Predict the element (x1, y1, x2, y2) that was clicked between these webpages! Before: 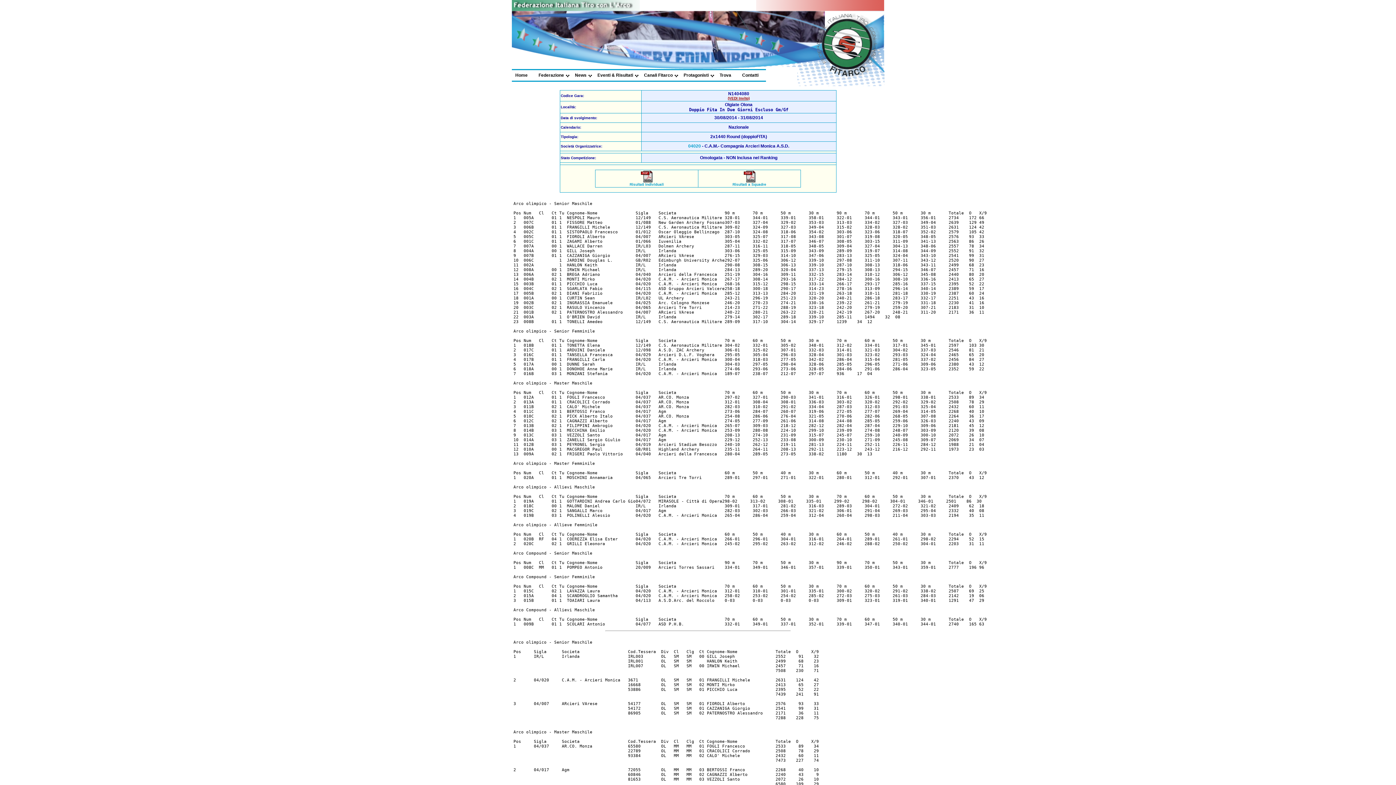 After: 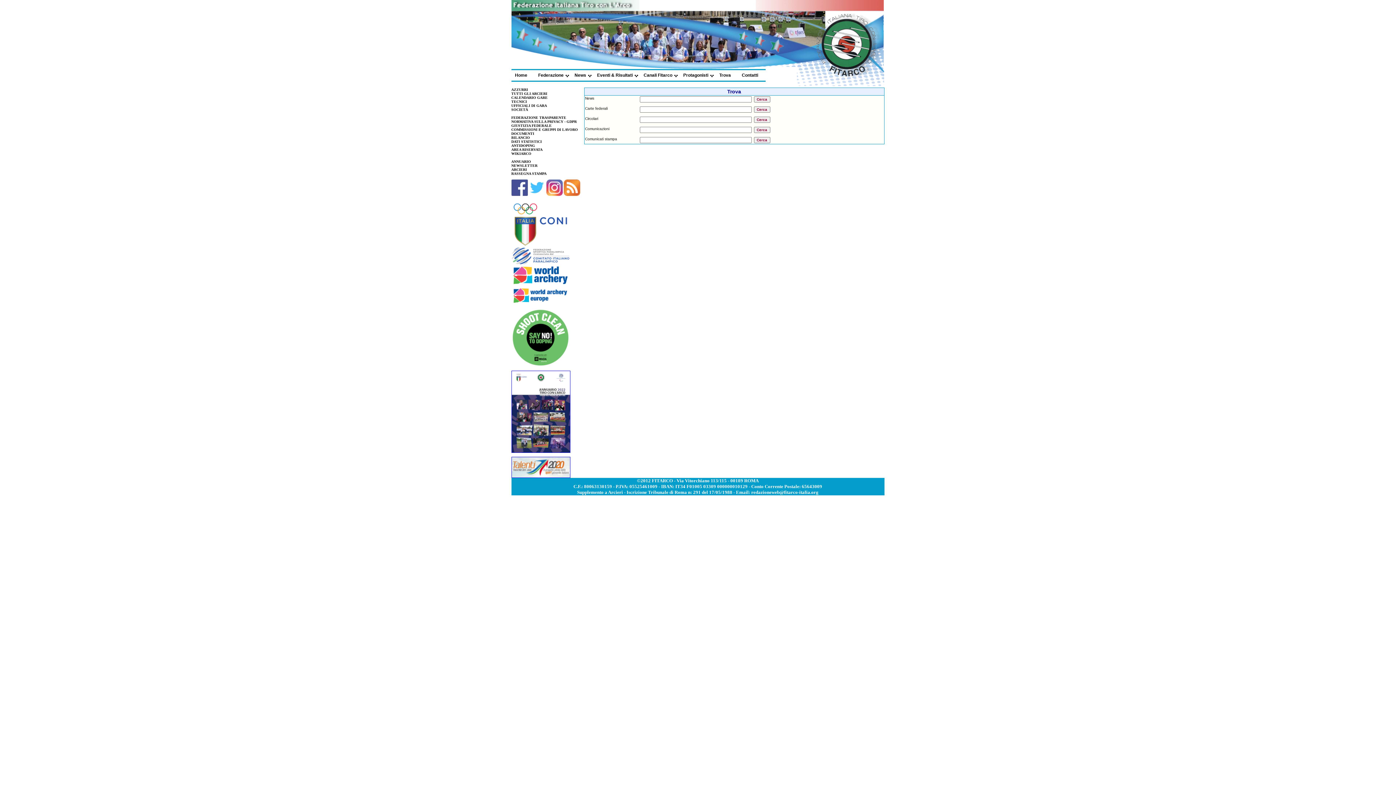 Action: label: Trova bbox: (719, 72, 731, 77)